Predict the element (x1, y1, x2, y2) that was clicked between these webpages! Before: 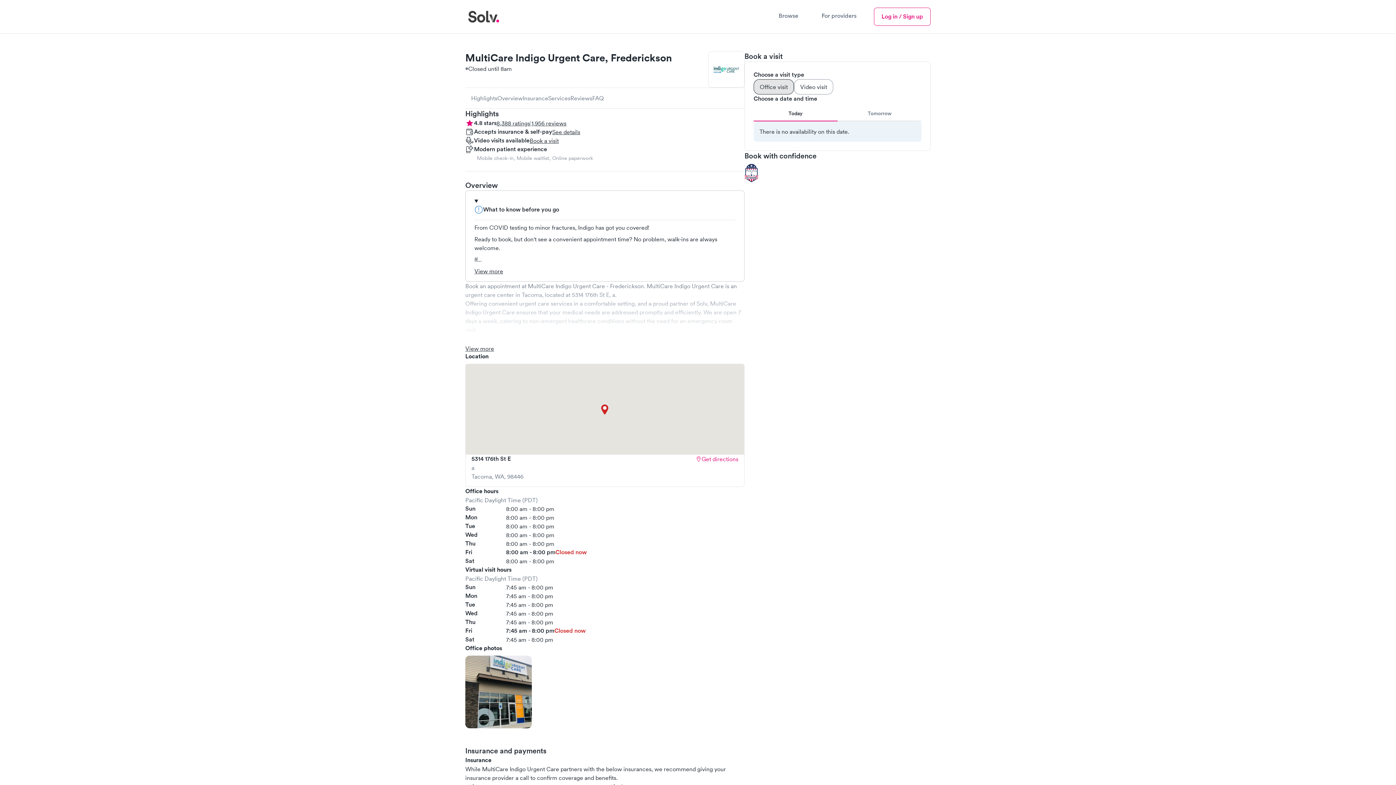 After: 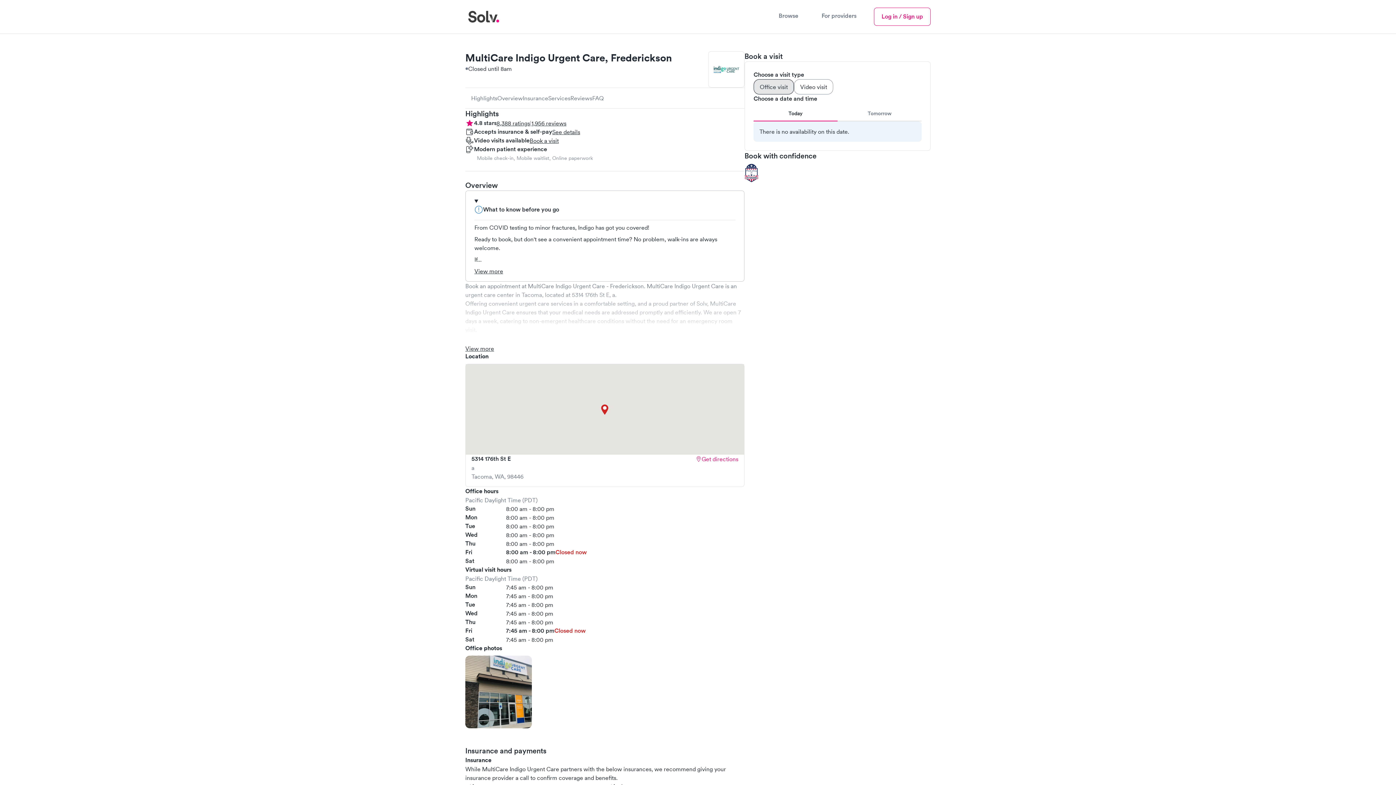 Action: bbox: (465, 136, 744, 145) label: Video visits available

Book a visit